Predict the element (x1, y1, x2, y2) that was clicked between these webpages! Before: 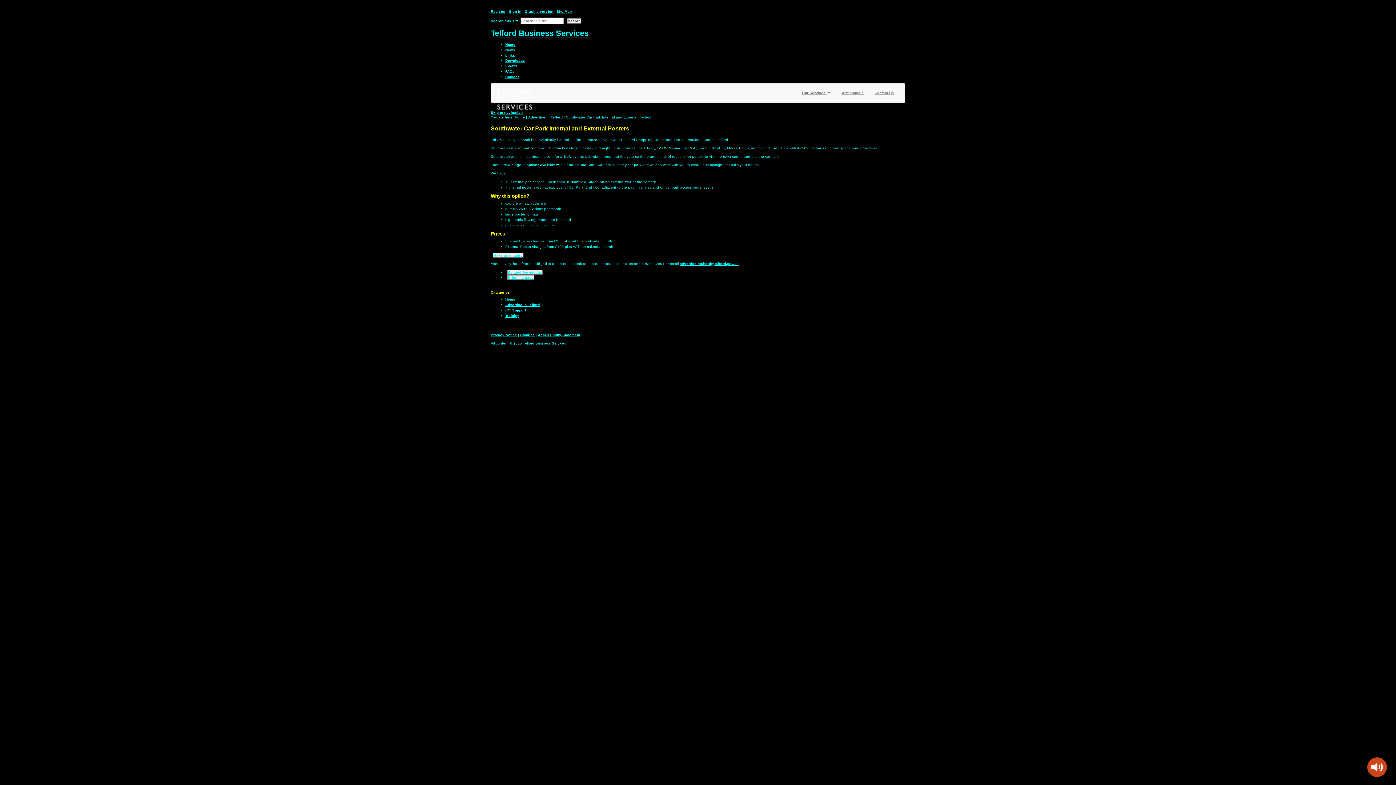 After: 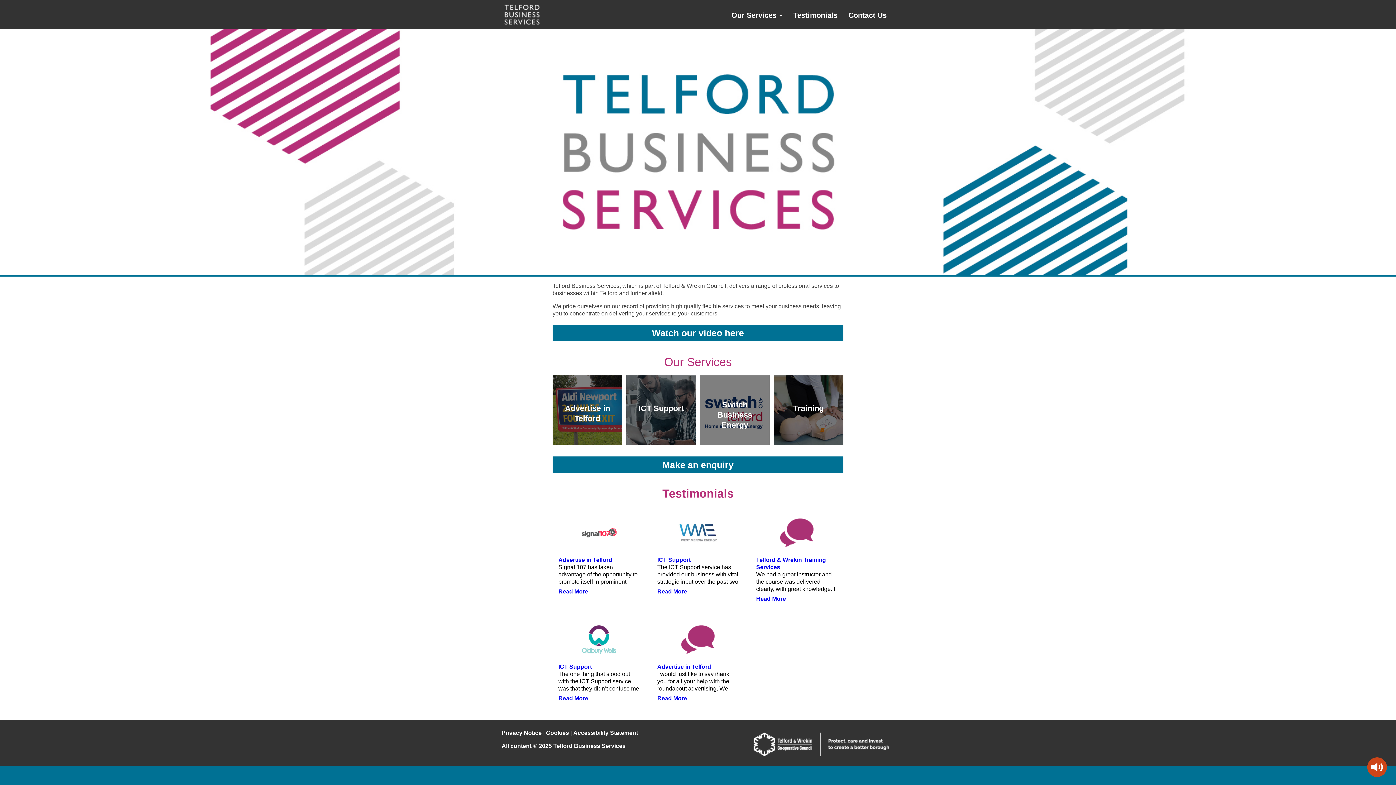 Action: bbox: (490, 110, 522, 114) label: Skip to navigation